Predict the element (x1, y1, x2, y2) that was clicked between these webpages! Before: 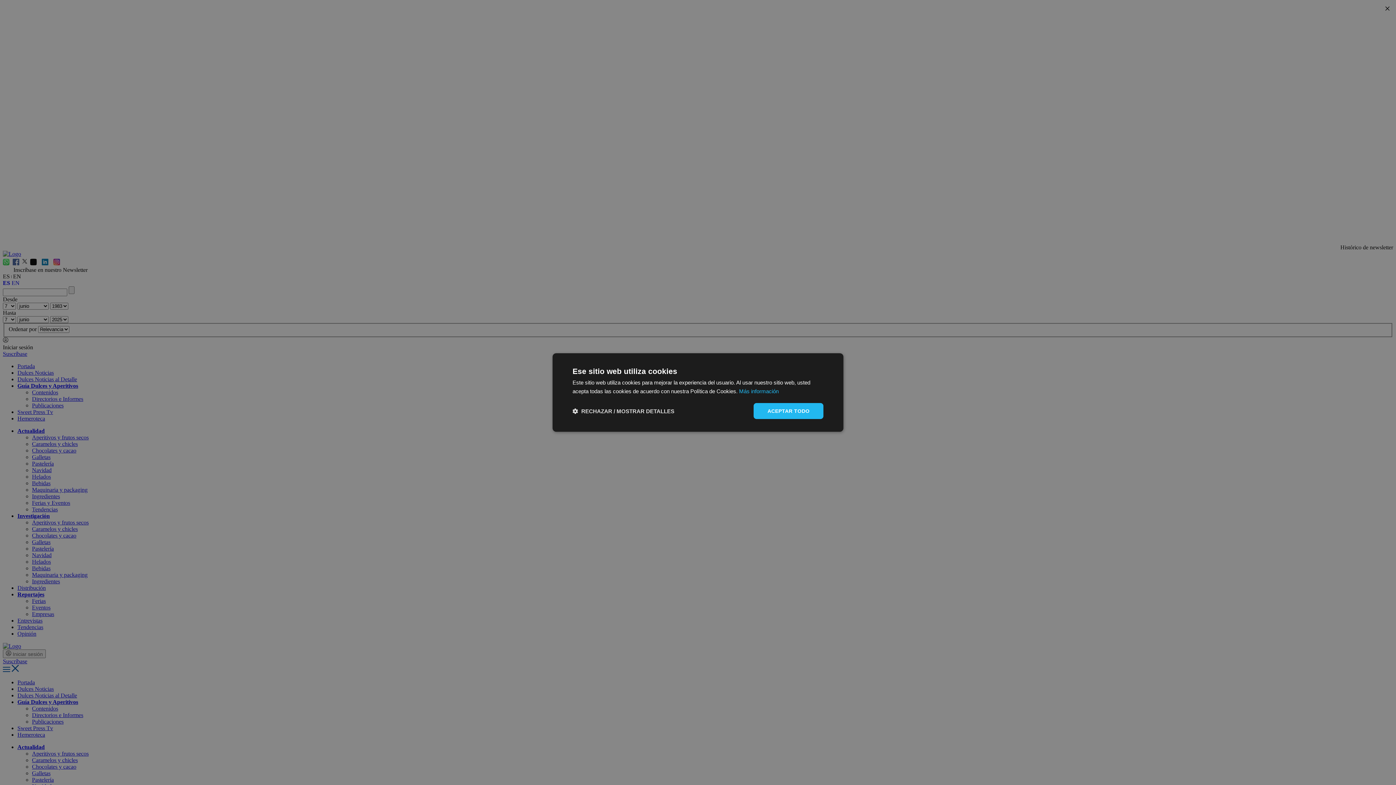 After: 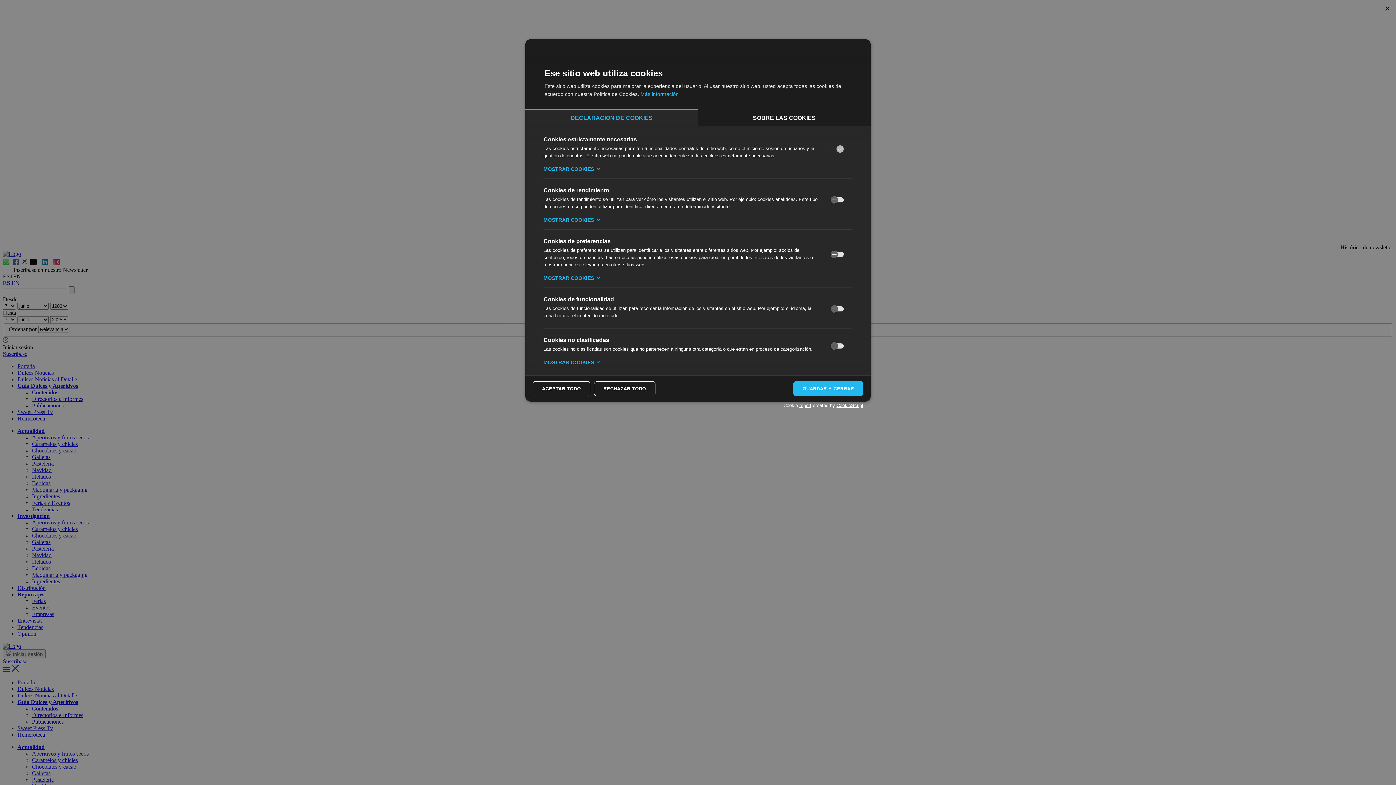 Action: bbox: (572, 407, 674, 414) label:  RECHAZAR / MOSTRAR DETALLES